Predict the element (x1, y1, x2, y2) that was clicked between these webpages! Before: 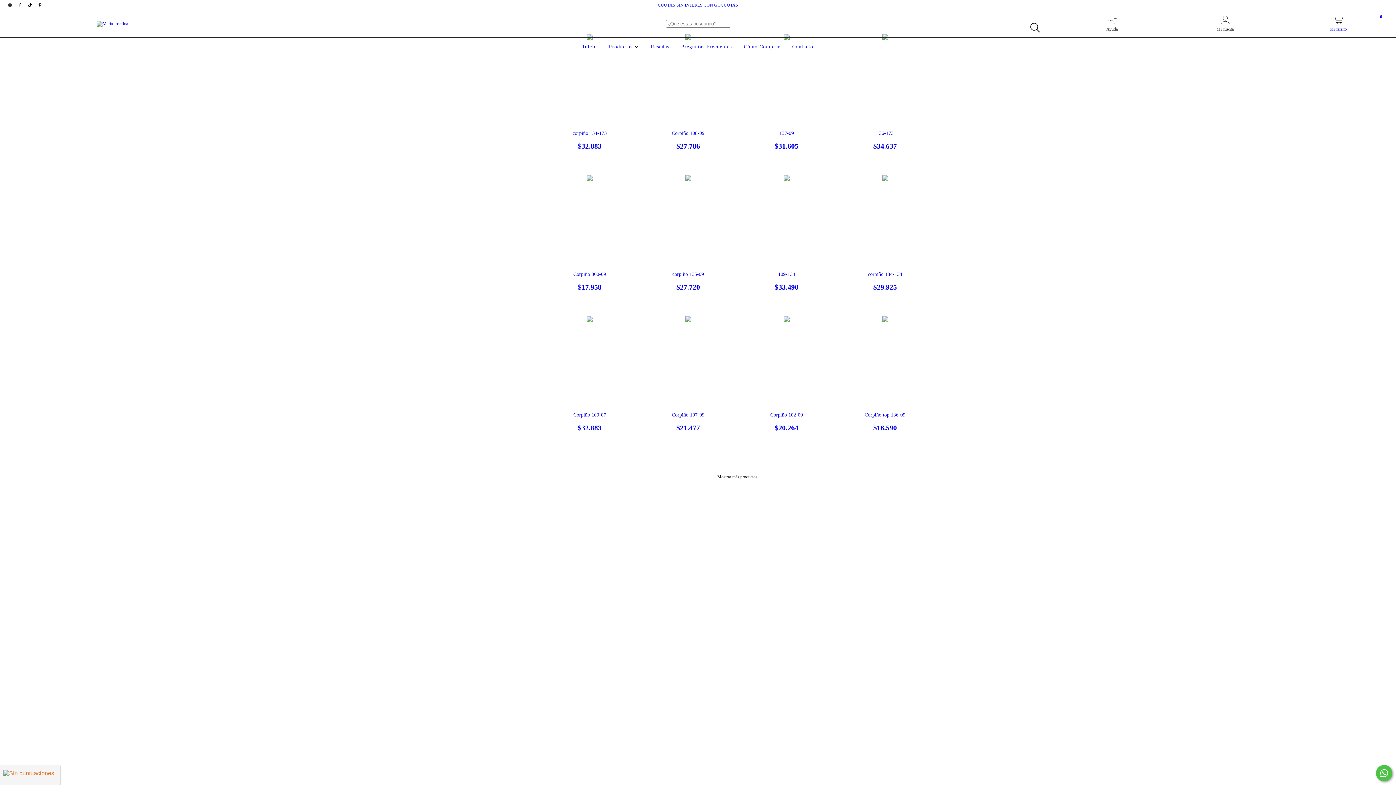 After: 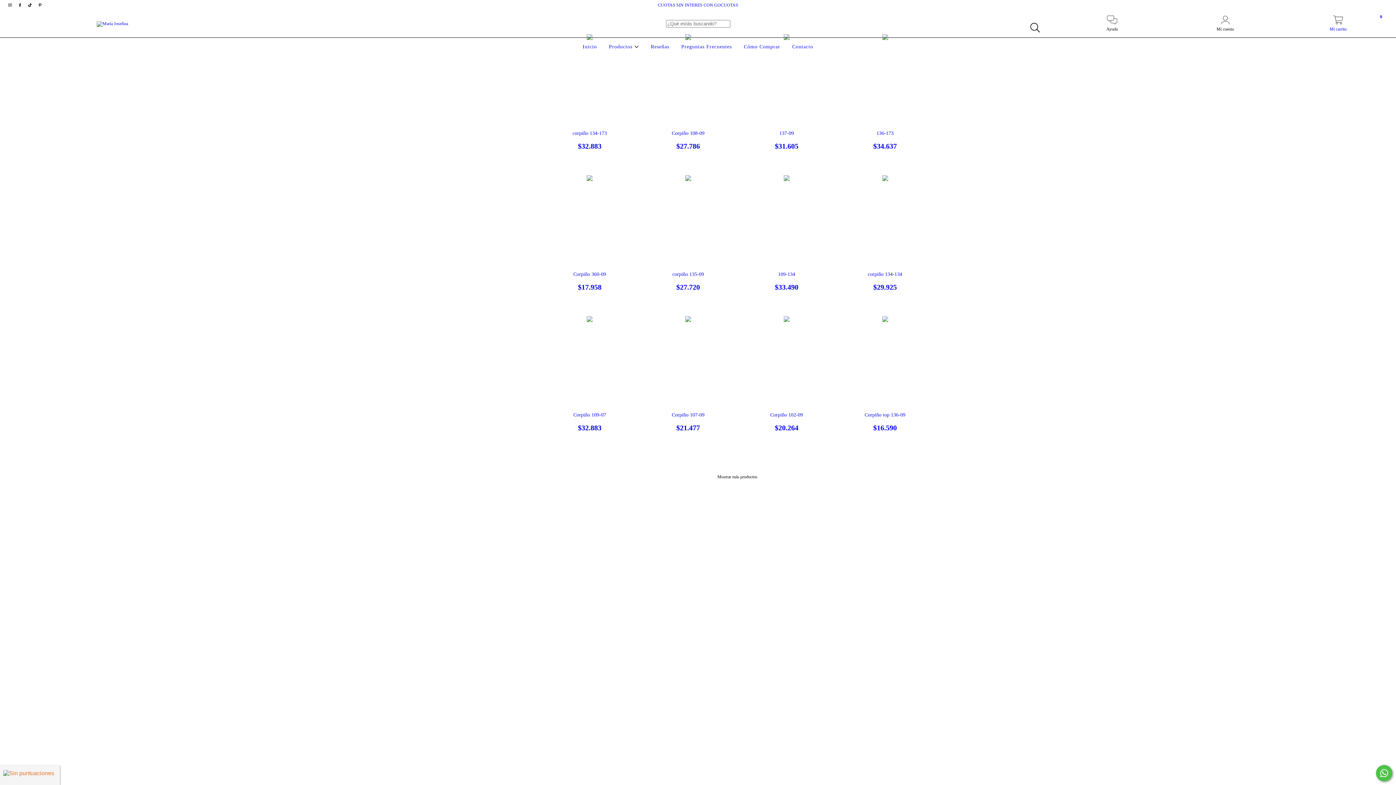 Action: label: facebook María Josefina bbox: (15, 2, 25, 7)